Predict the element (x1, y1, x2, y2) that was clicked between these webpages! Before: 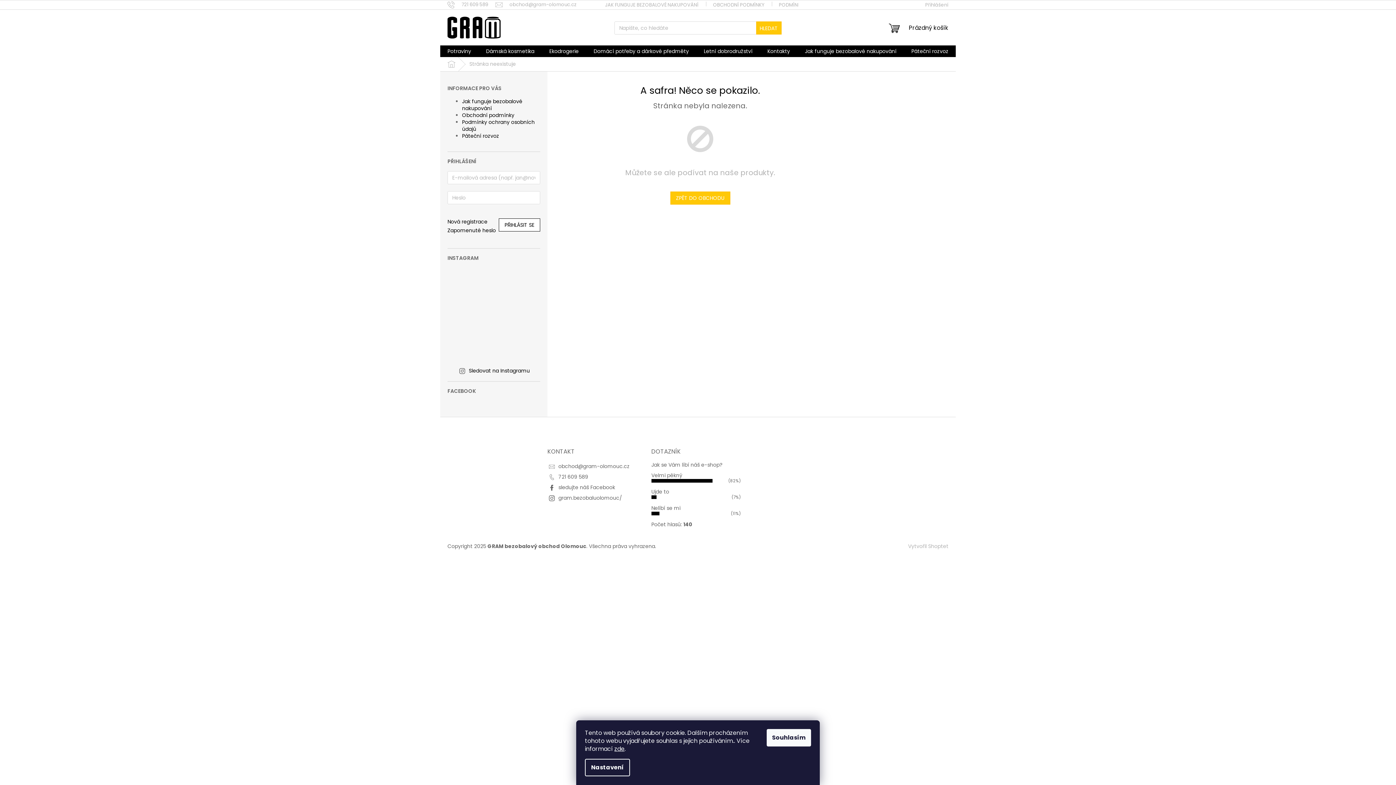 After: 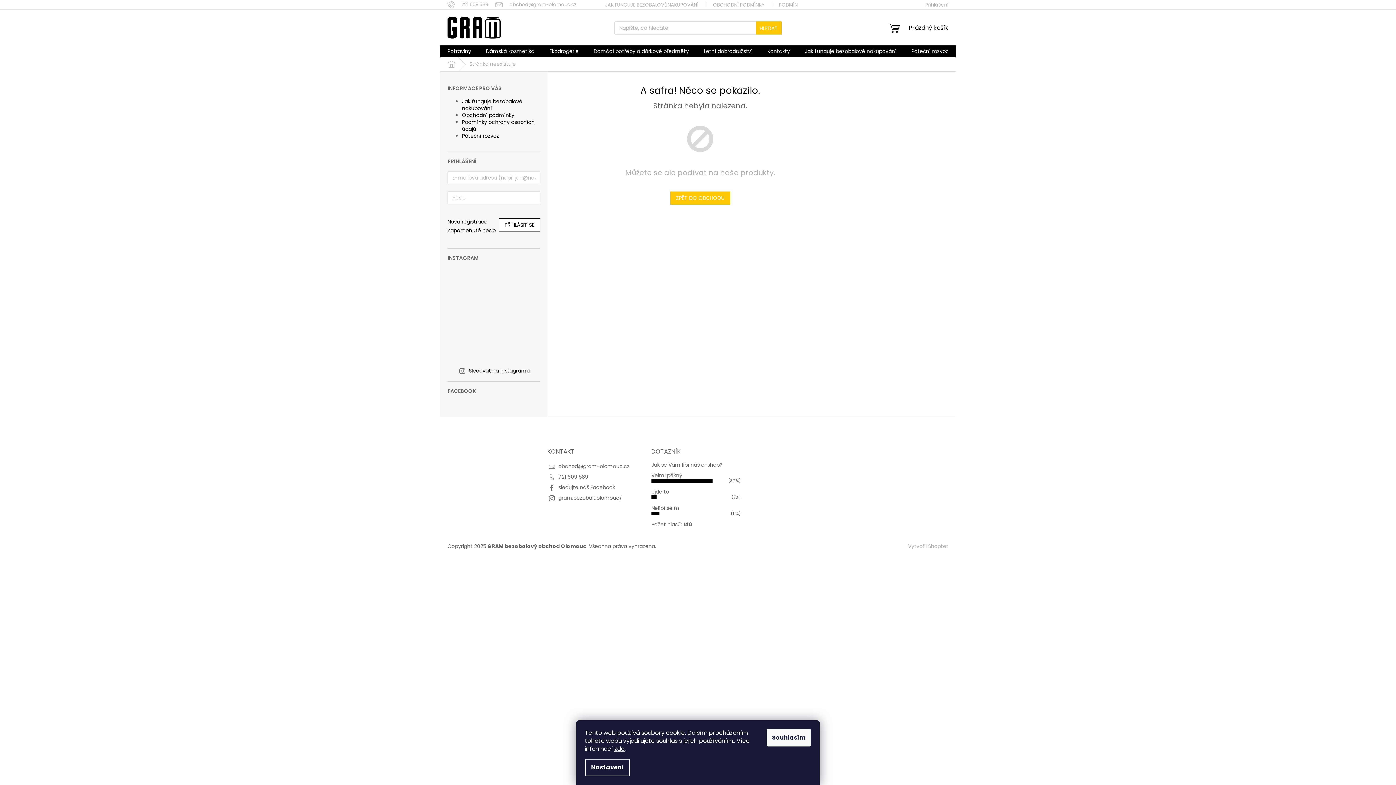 Action: bbox: (447, 314, 470, 337)